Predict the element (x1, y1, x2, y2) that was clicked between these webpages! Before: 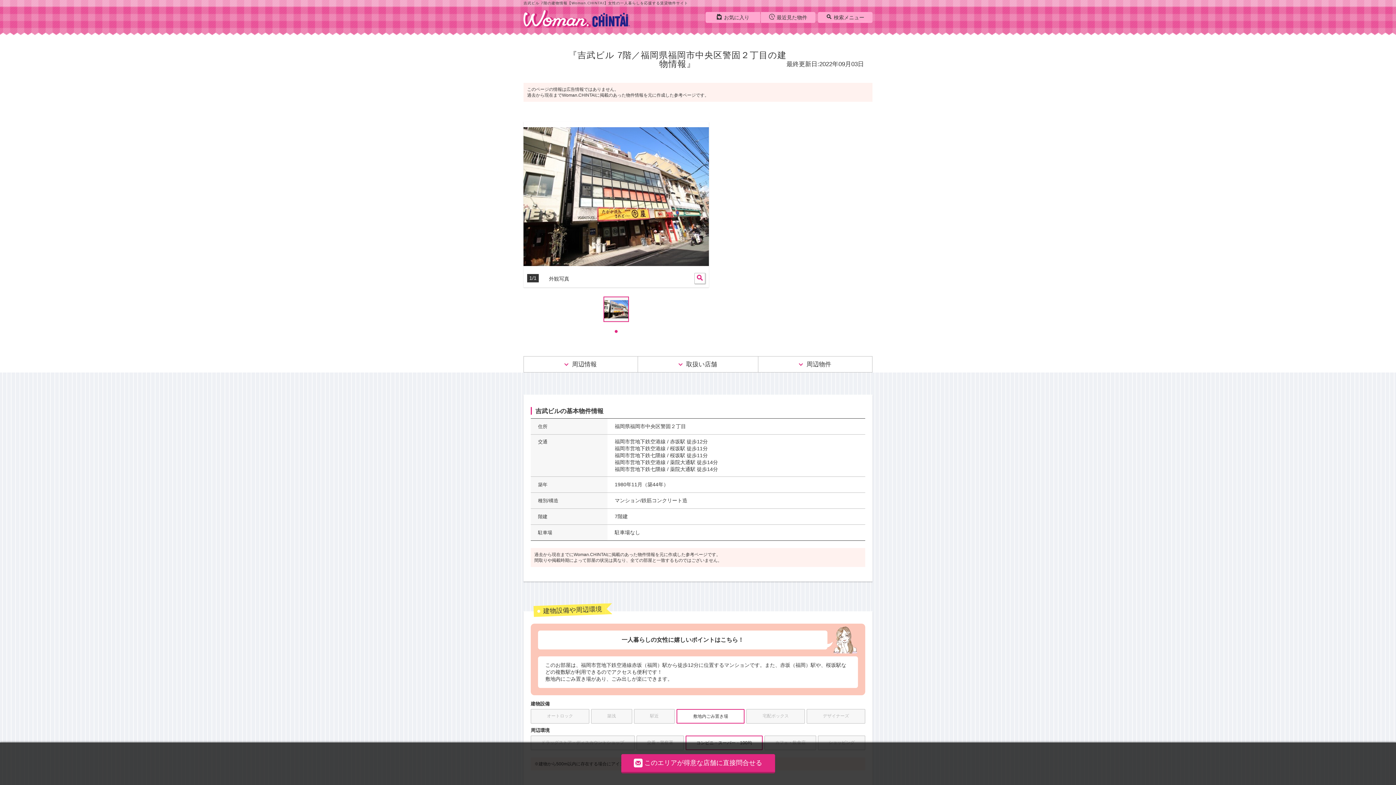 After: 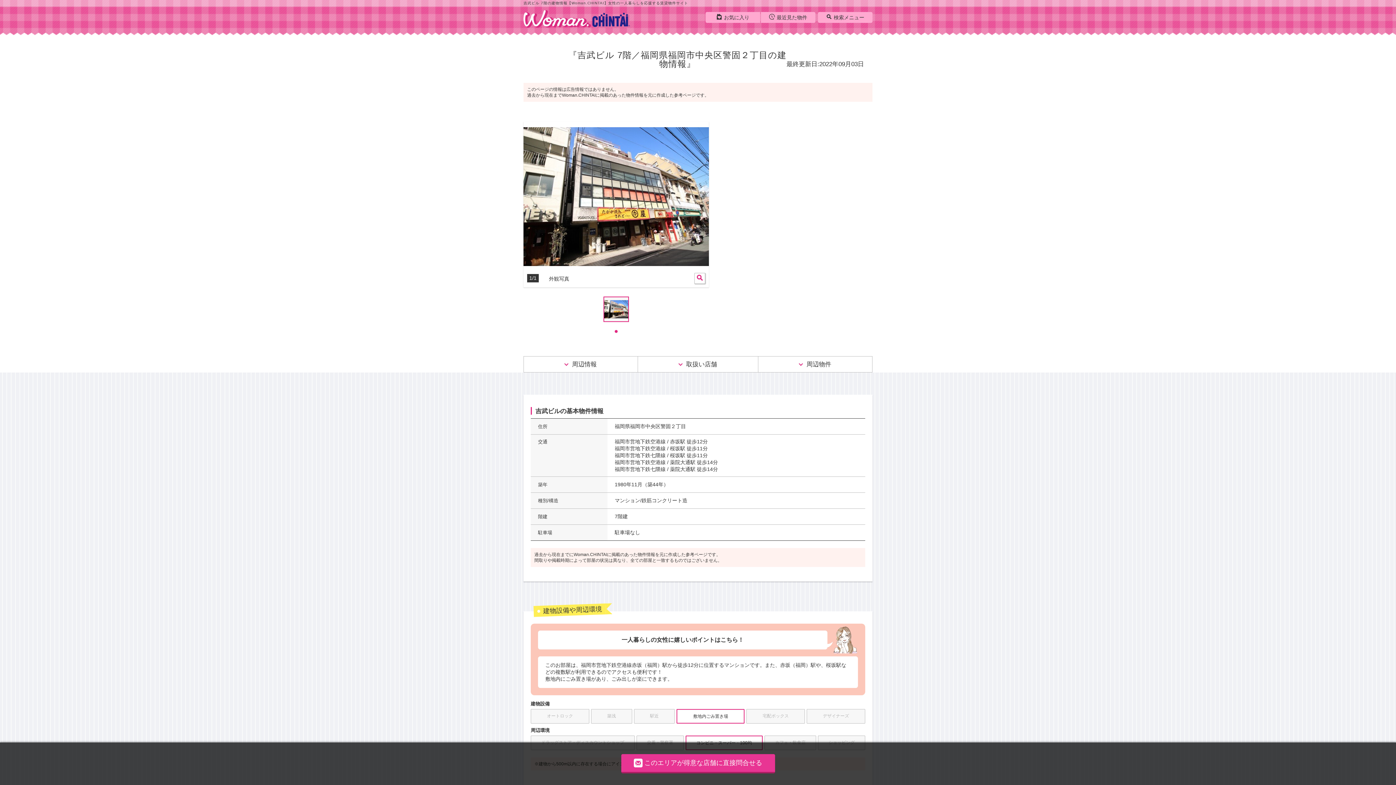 Action: bbox: (621, 754, 775, 773) label: このエリアが得意な店舗に直接問合せる